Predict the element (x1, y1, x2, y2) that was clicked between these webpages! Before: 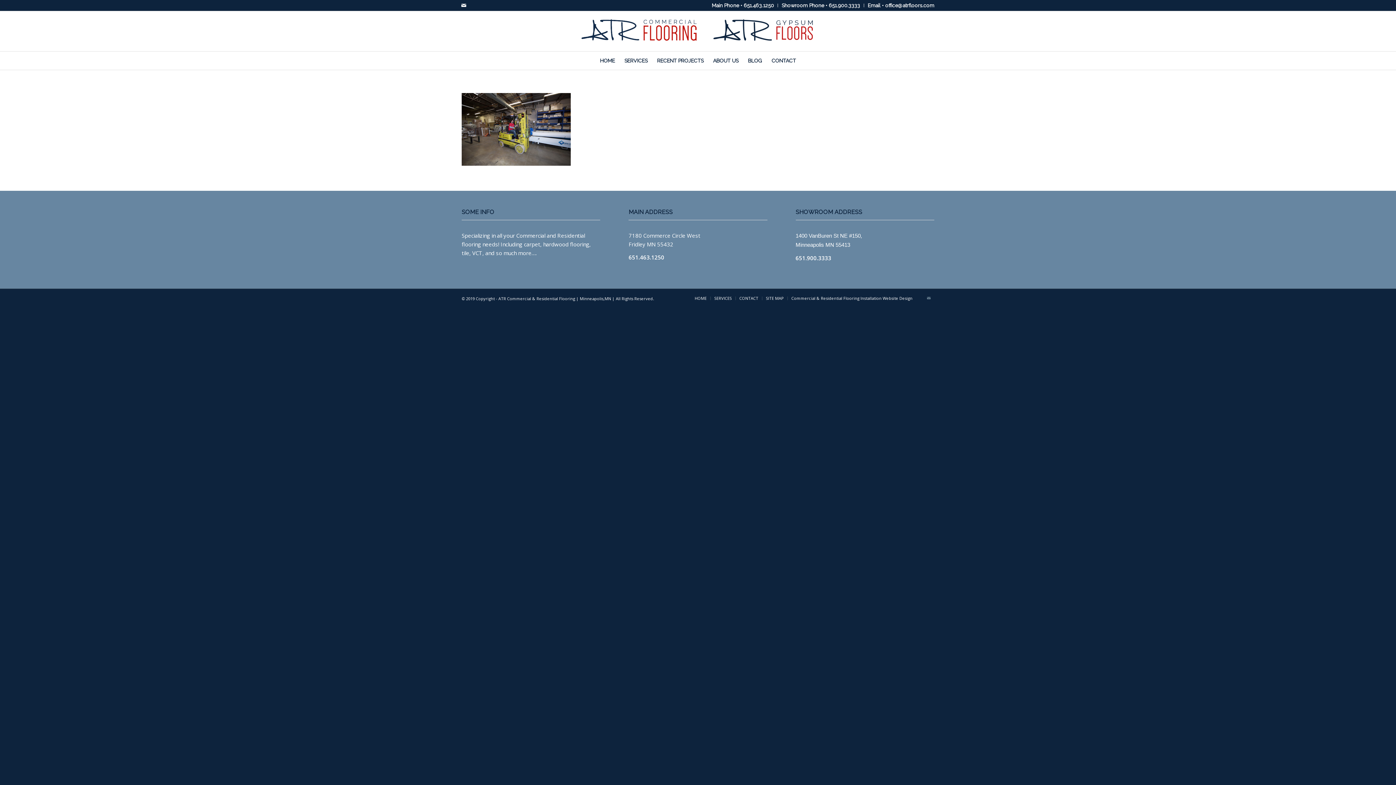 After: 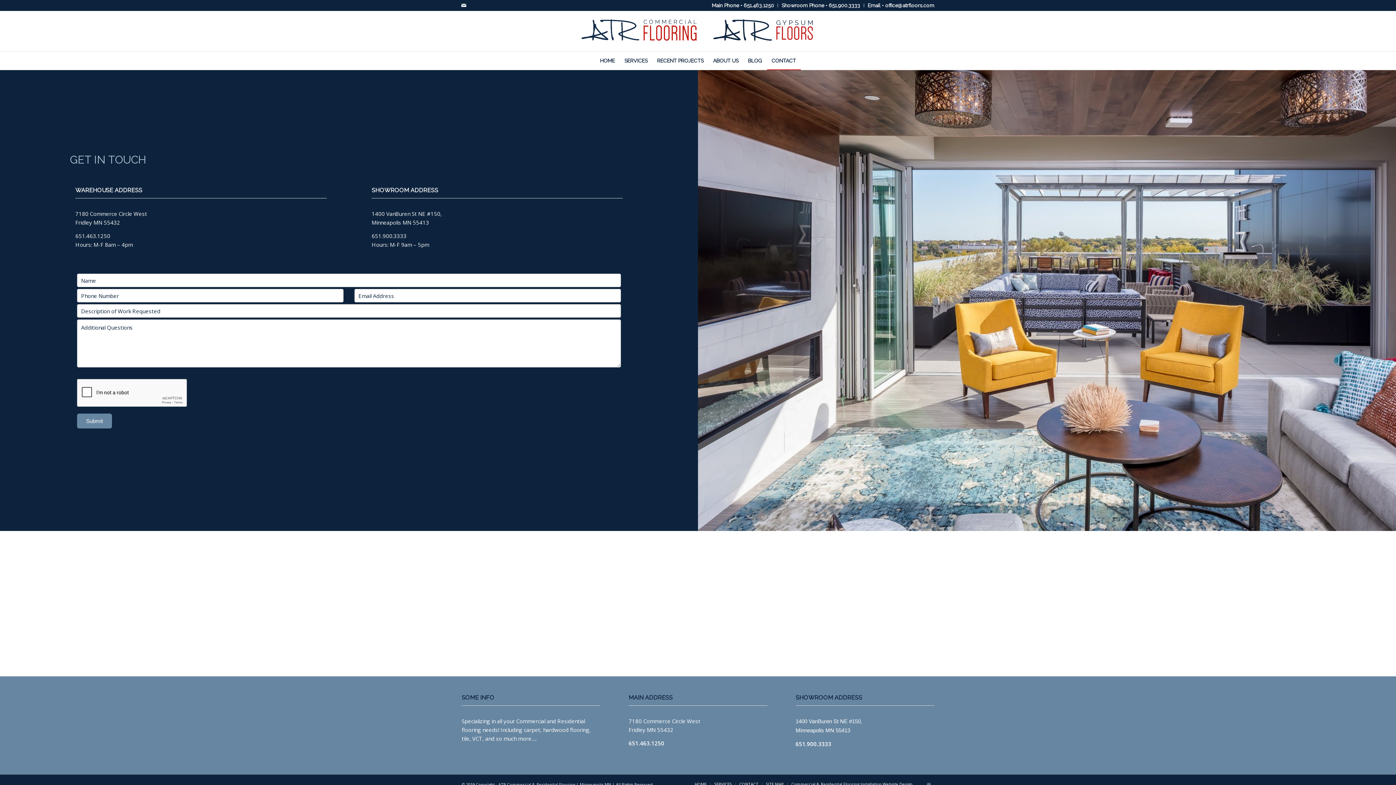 Action: label: CONTACT bbox: (739, 295, 758, 301)